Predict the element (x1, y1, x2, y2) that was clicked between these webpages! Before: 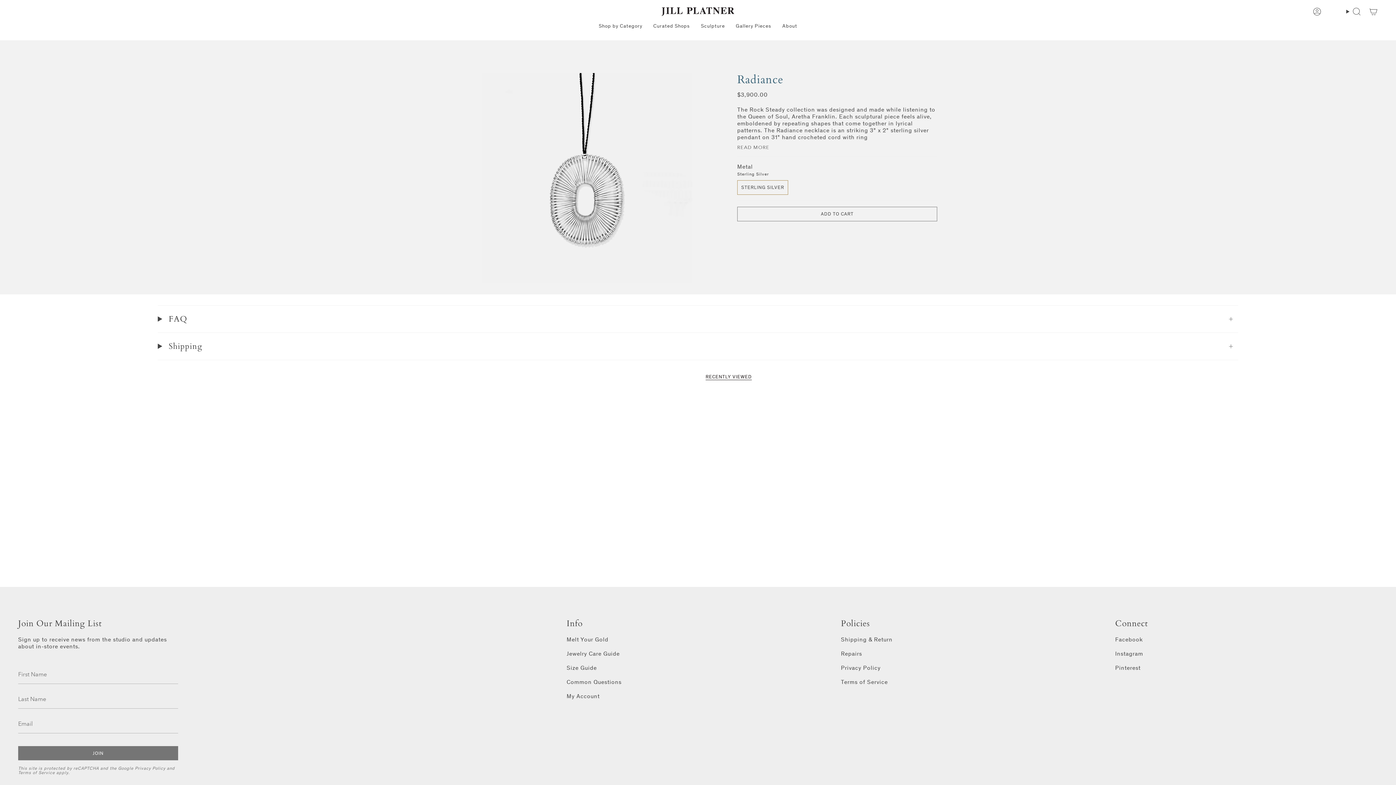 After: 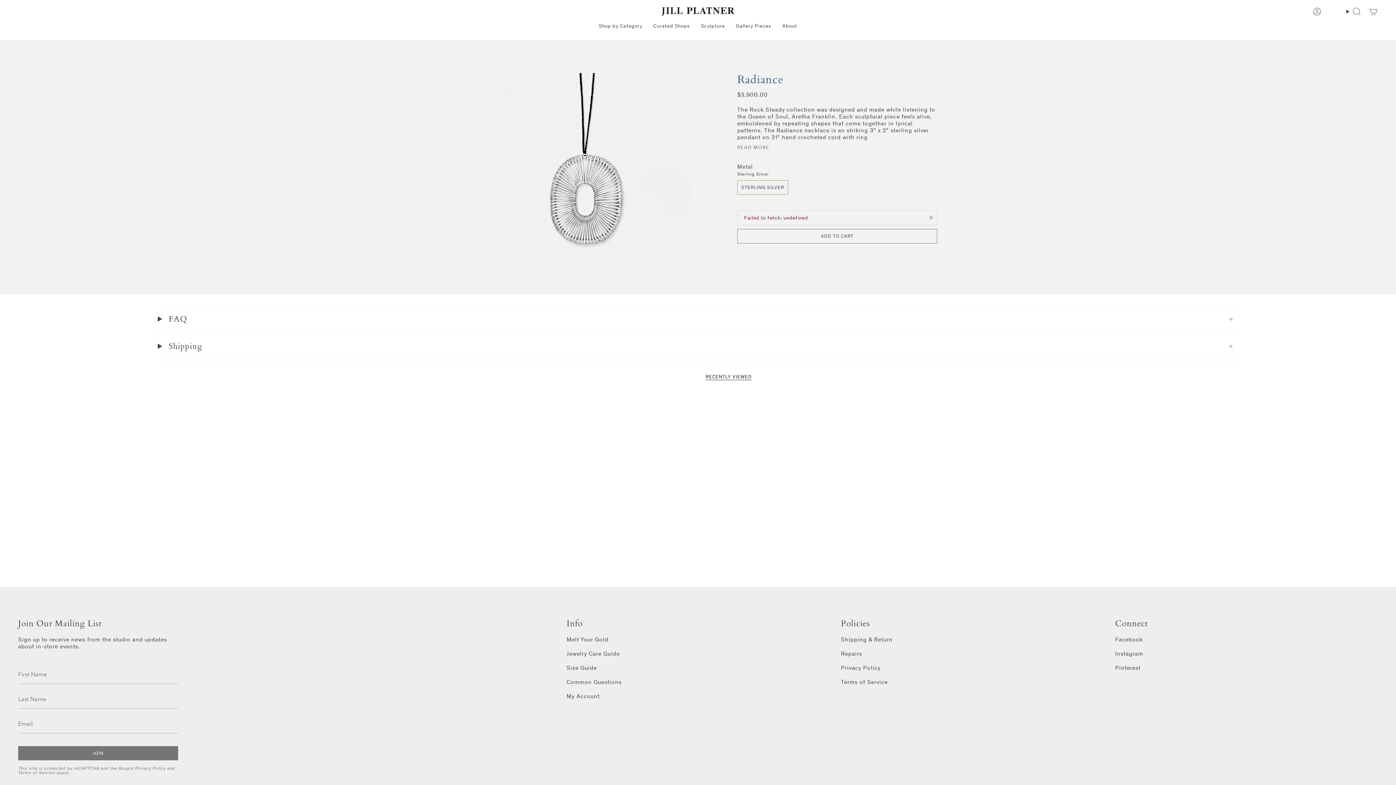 Action: bbox: (737, 206, 937, 221) label: ADD TO CART
 